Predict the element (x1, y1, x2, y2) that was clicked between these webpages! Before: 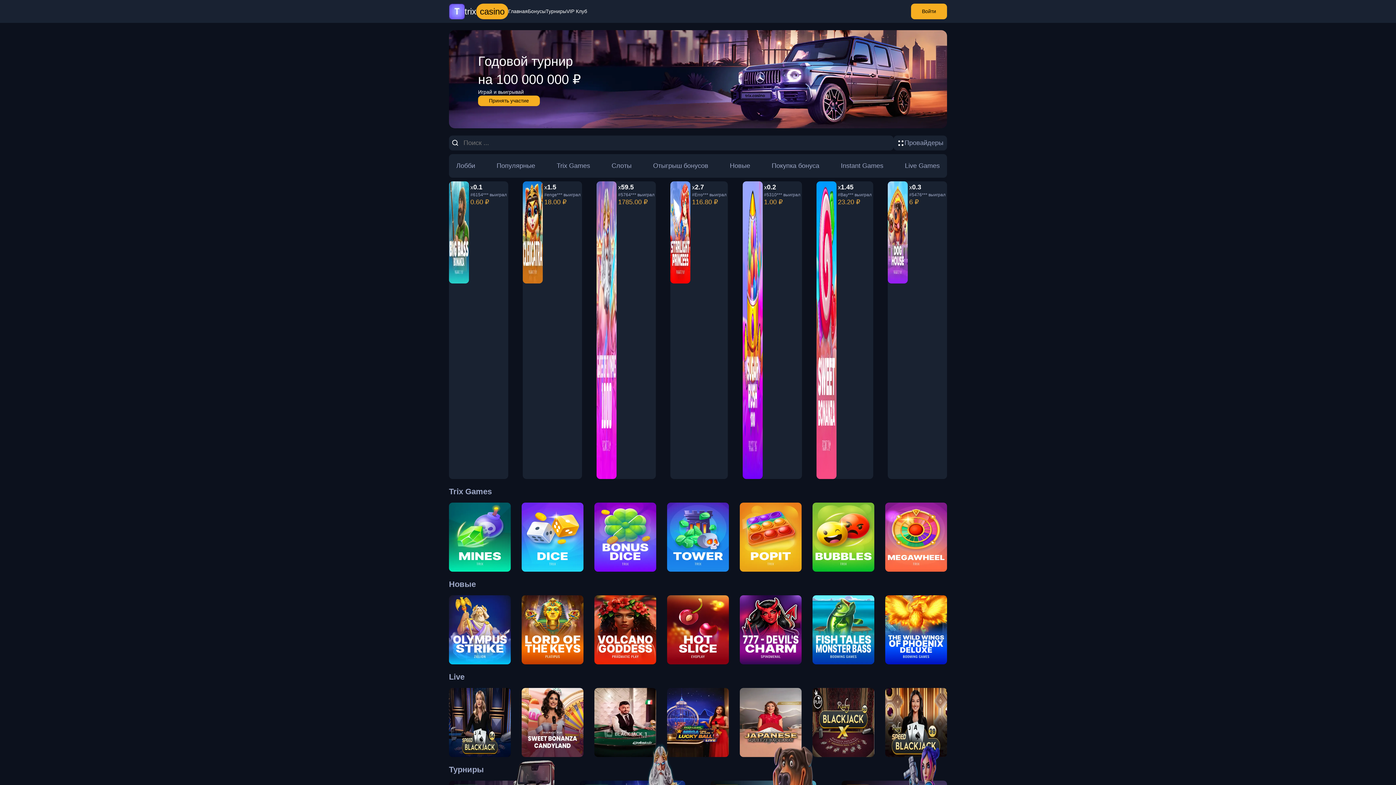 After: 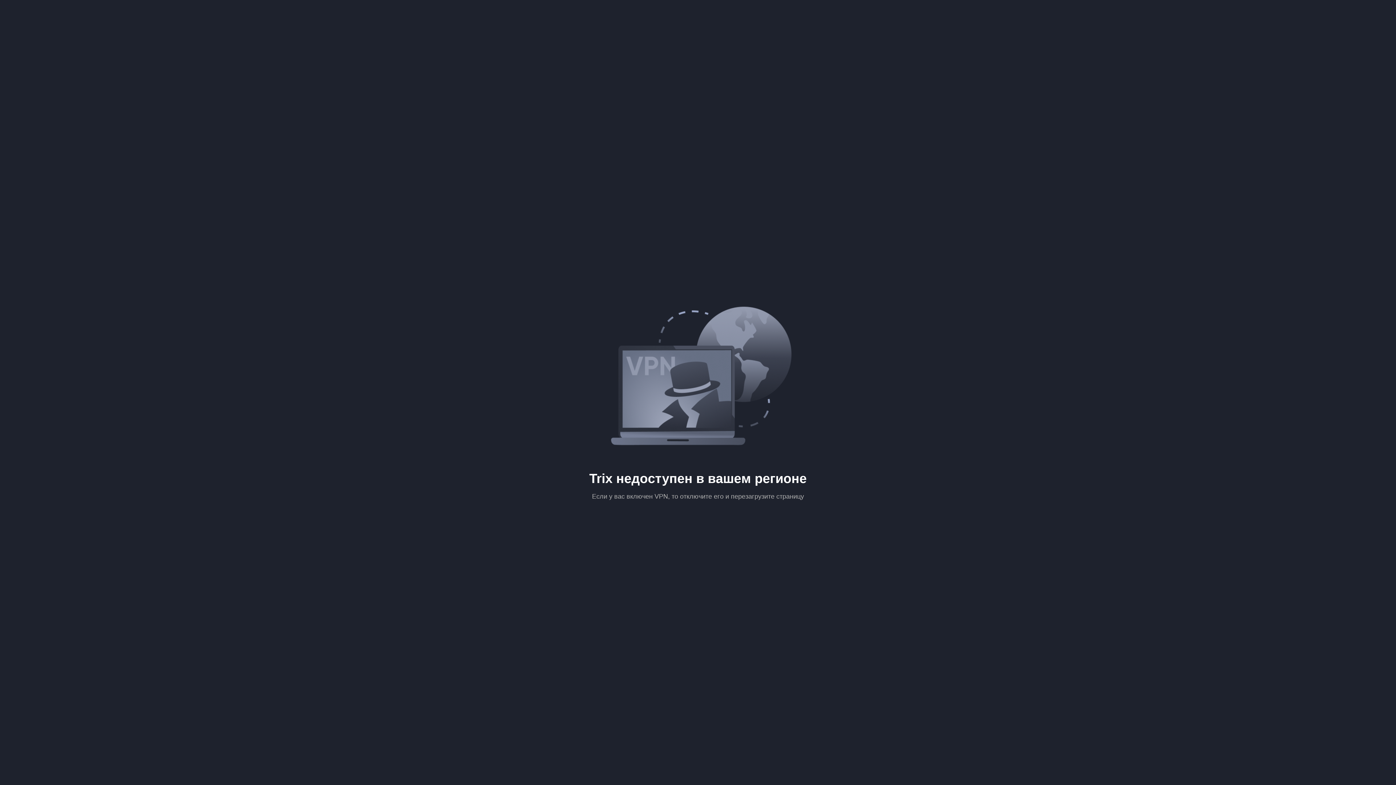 Action: label: Популярные bbox: (496, 161, 535, 170)